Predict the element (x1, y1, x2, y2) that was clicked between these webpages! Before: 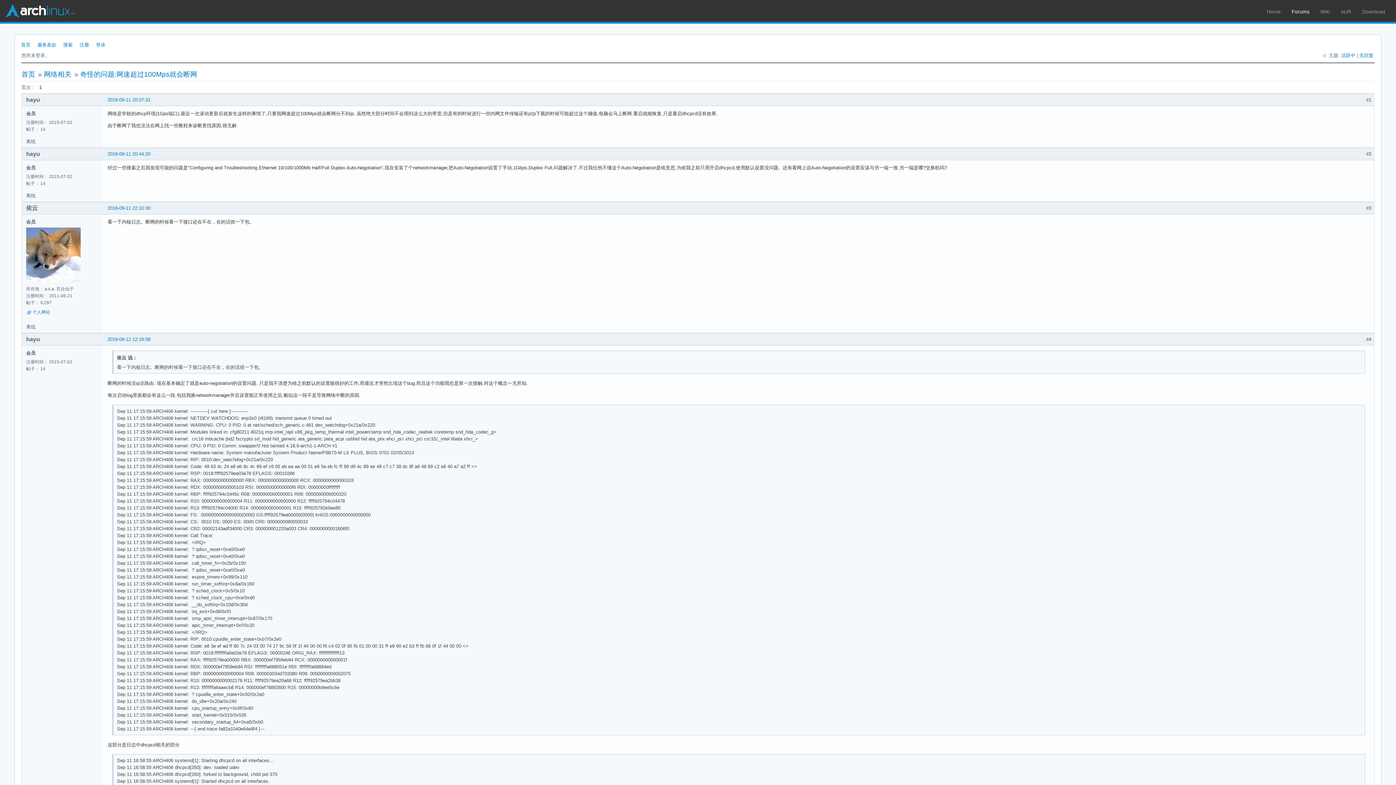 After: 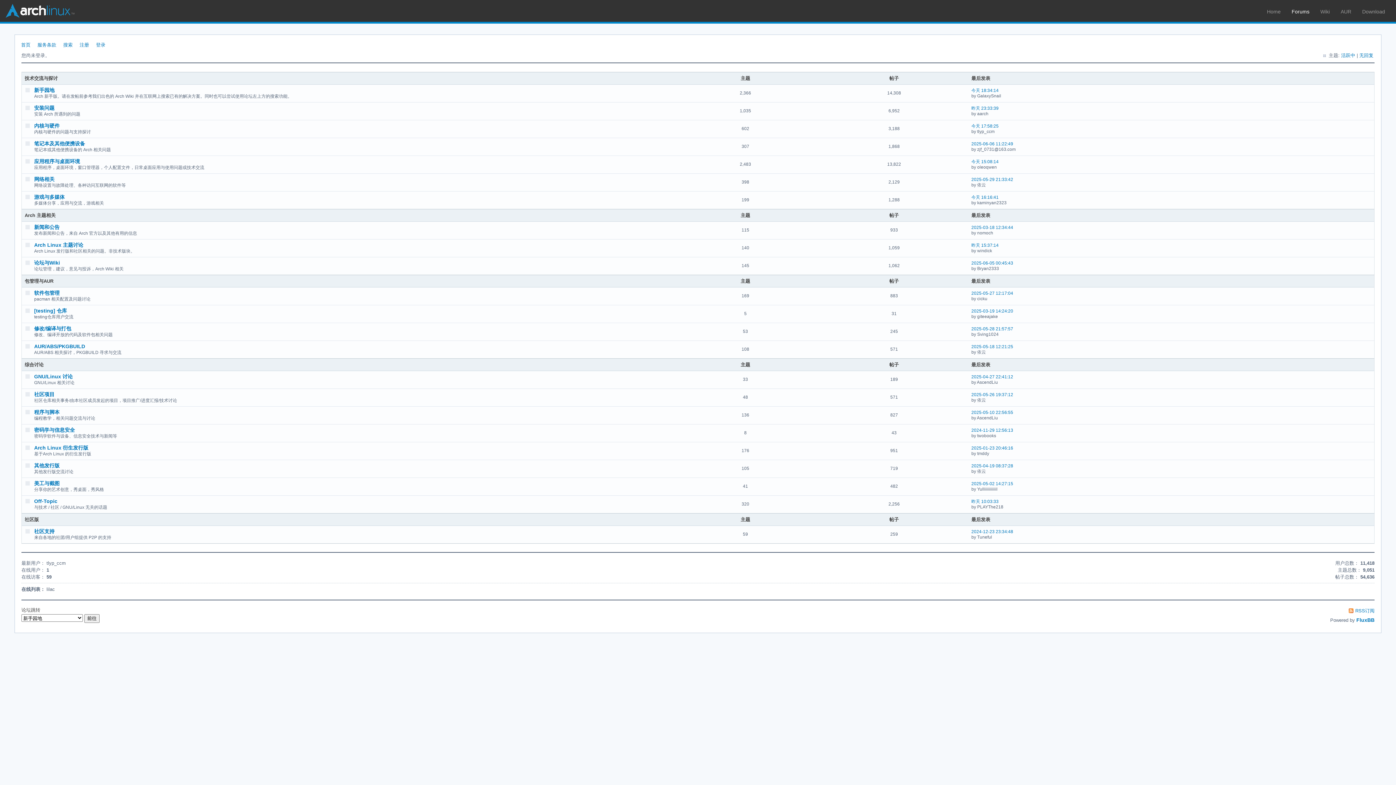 Action: bbox: (5, 3, 74, 18) label: Arch Linux